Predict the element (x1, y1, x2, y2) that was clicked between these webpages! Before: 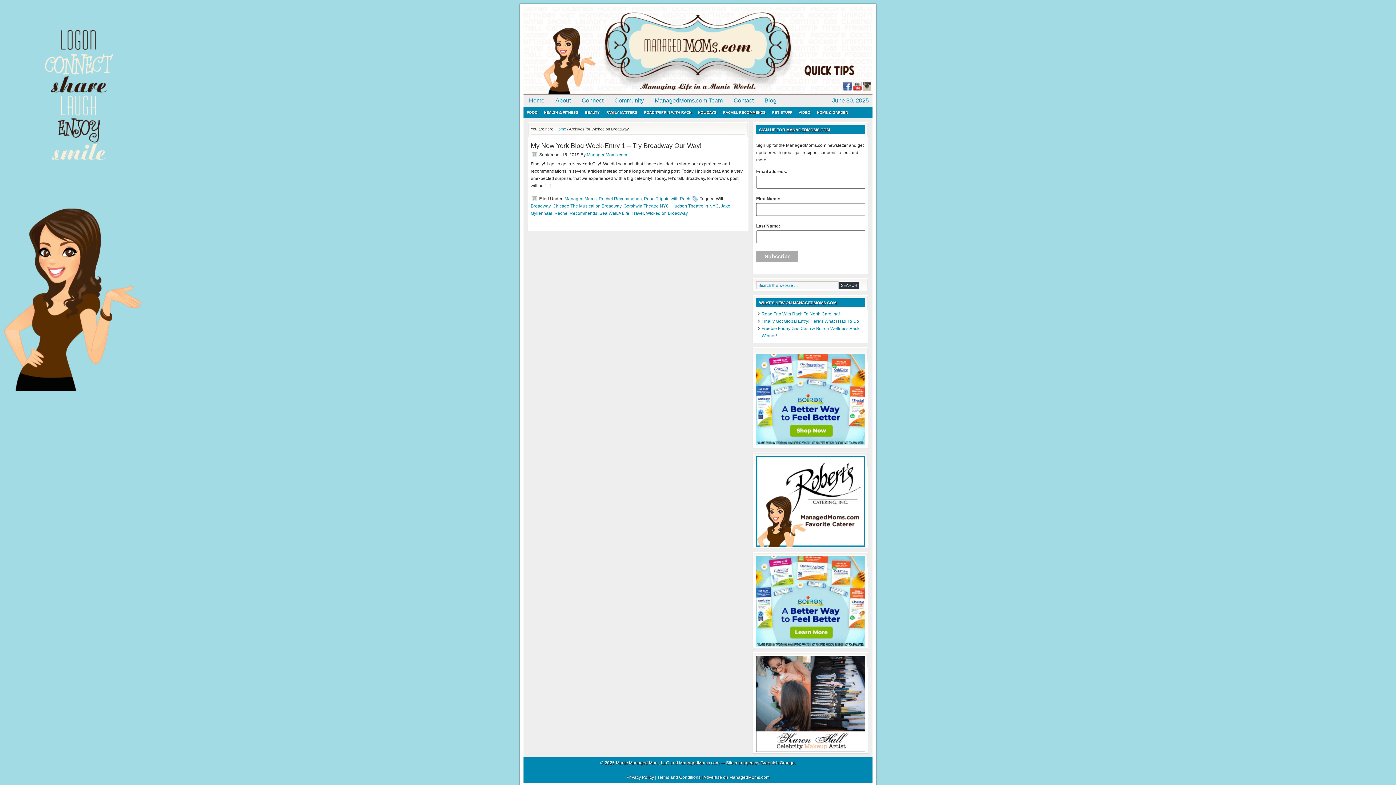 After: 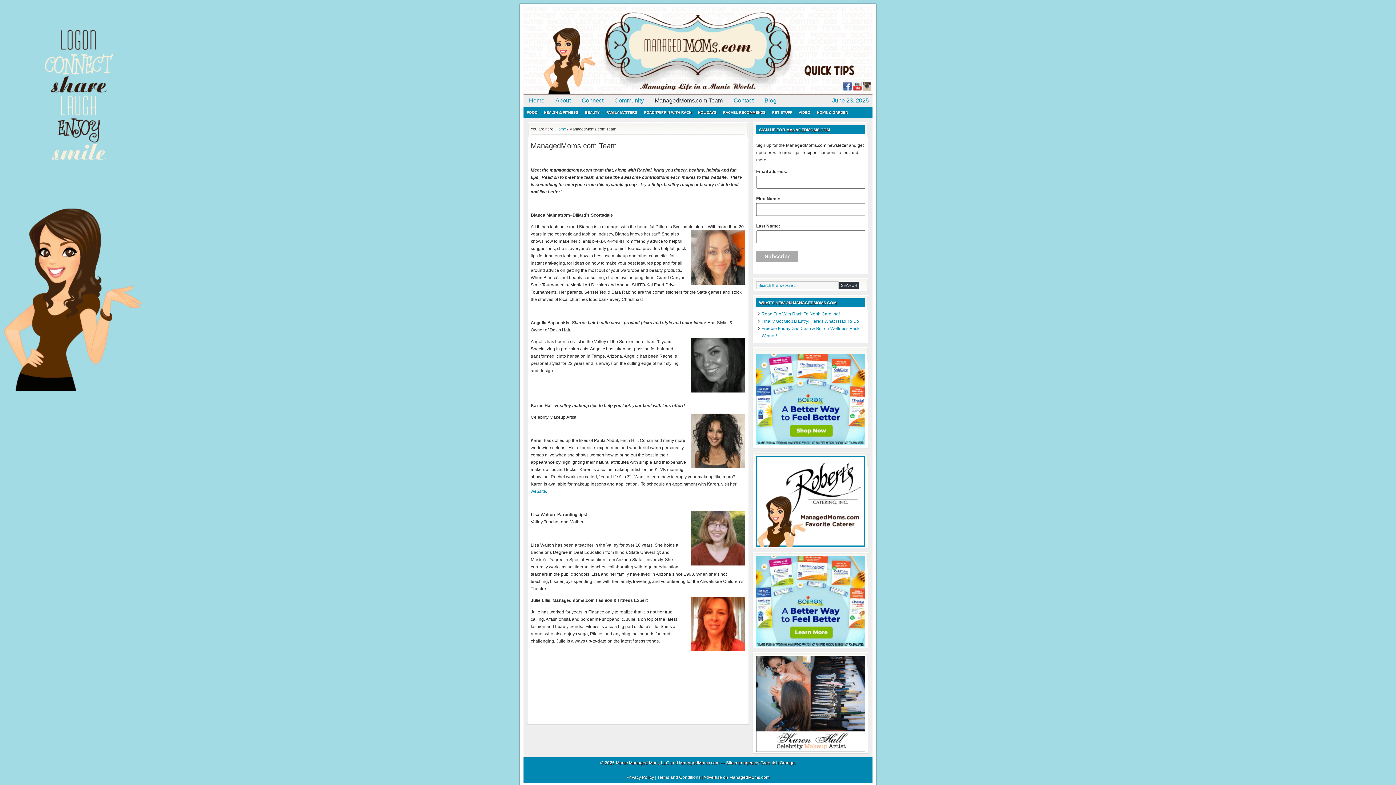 Action: label: ManagedMoms.com Team bbox: (649, 94, 728, 107)